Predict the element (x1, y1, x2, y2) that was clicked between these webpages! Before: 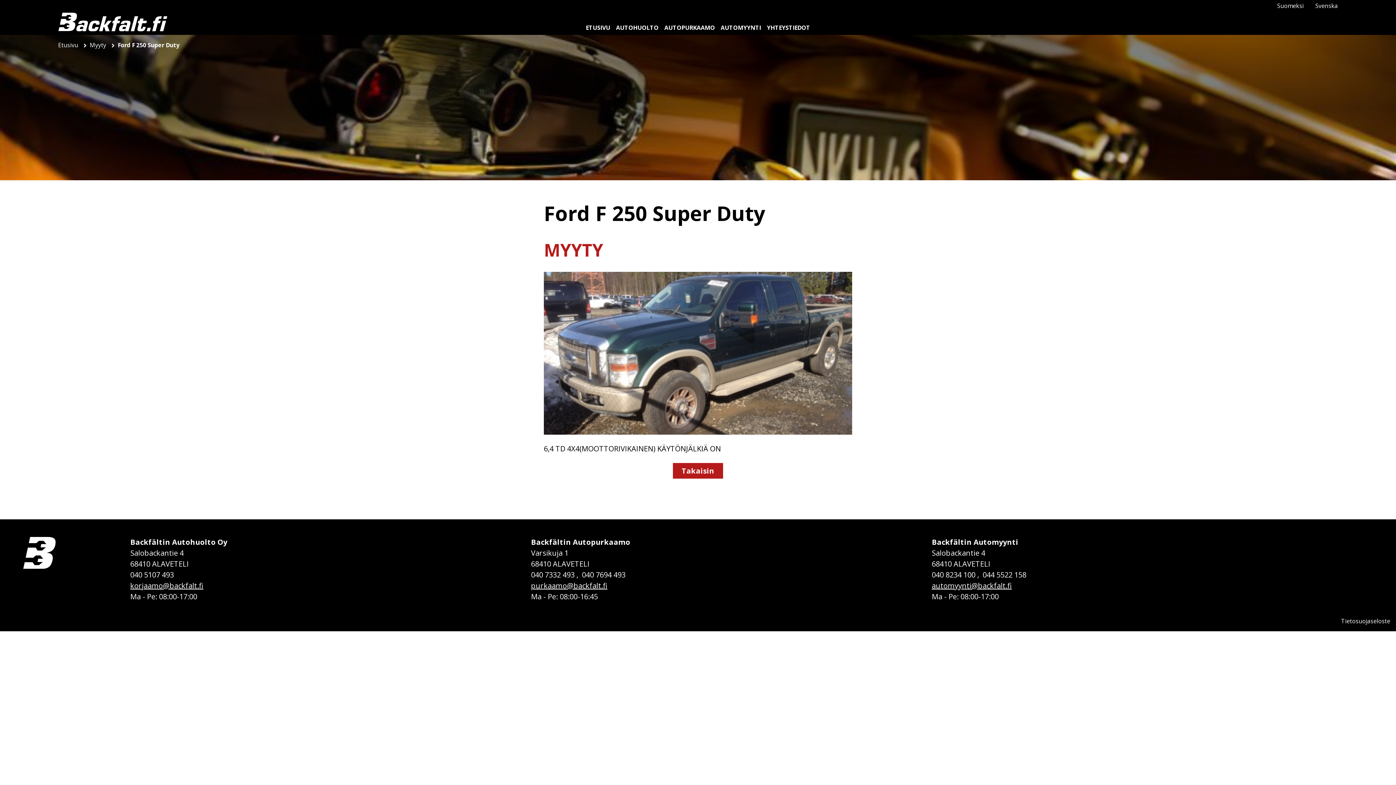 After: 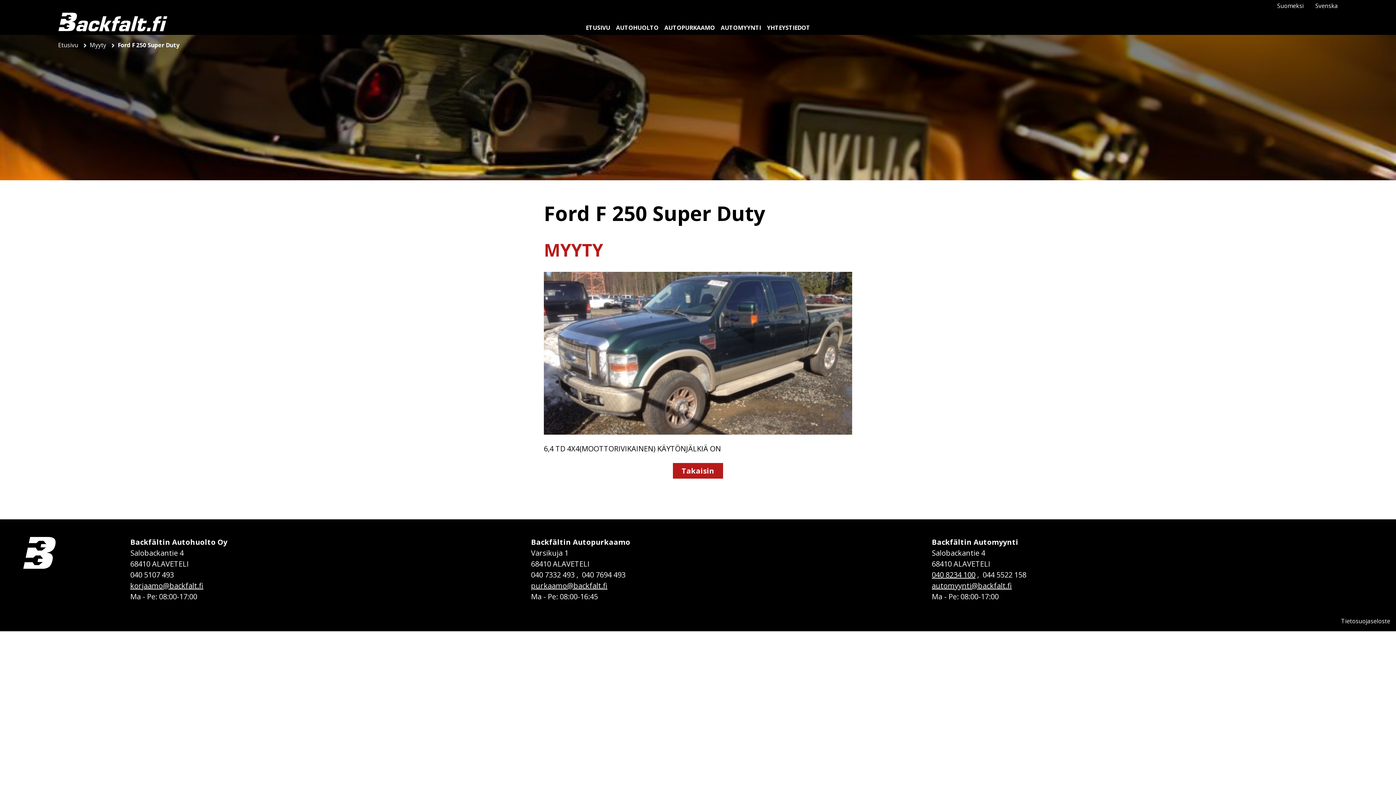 Action: bbox: (932, 570, 975, 580) label: 040 8234 100